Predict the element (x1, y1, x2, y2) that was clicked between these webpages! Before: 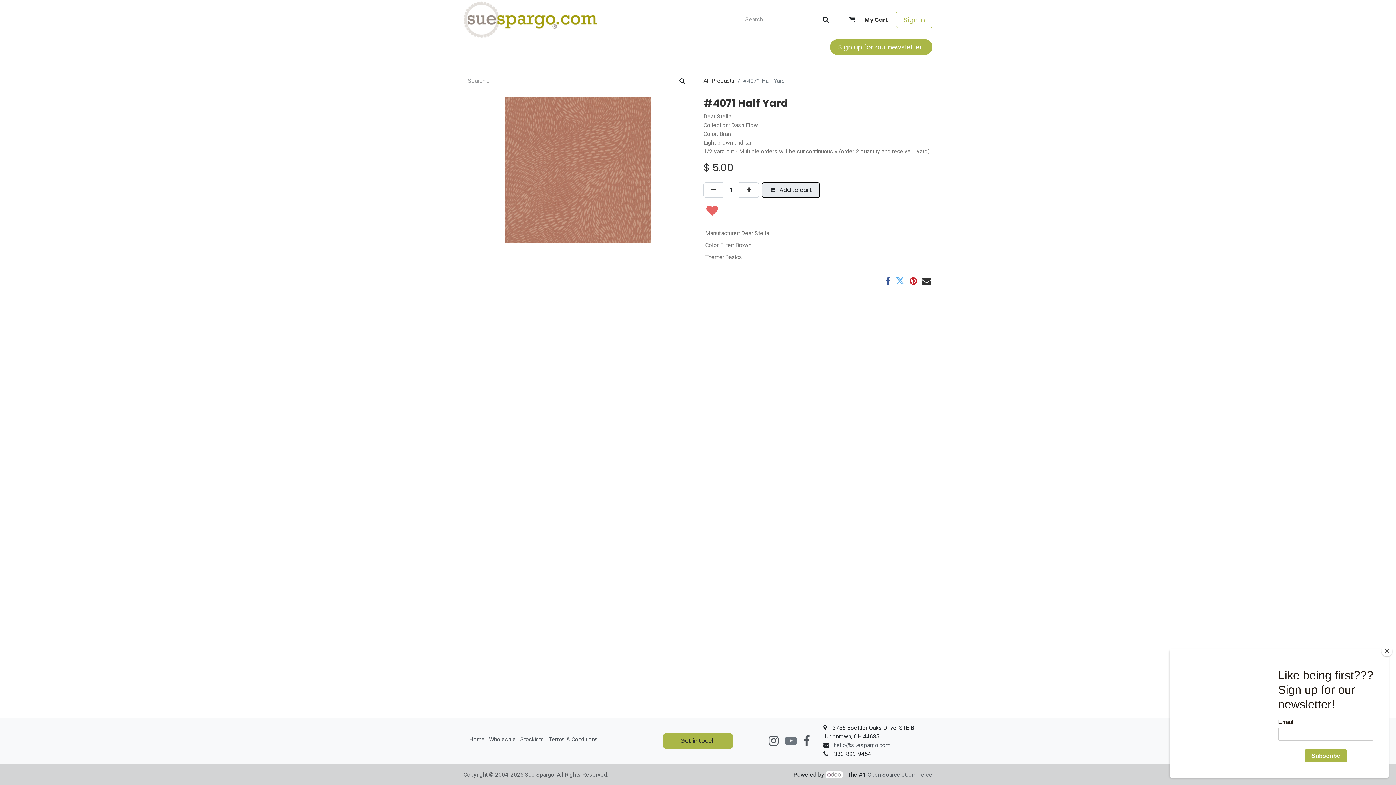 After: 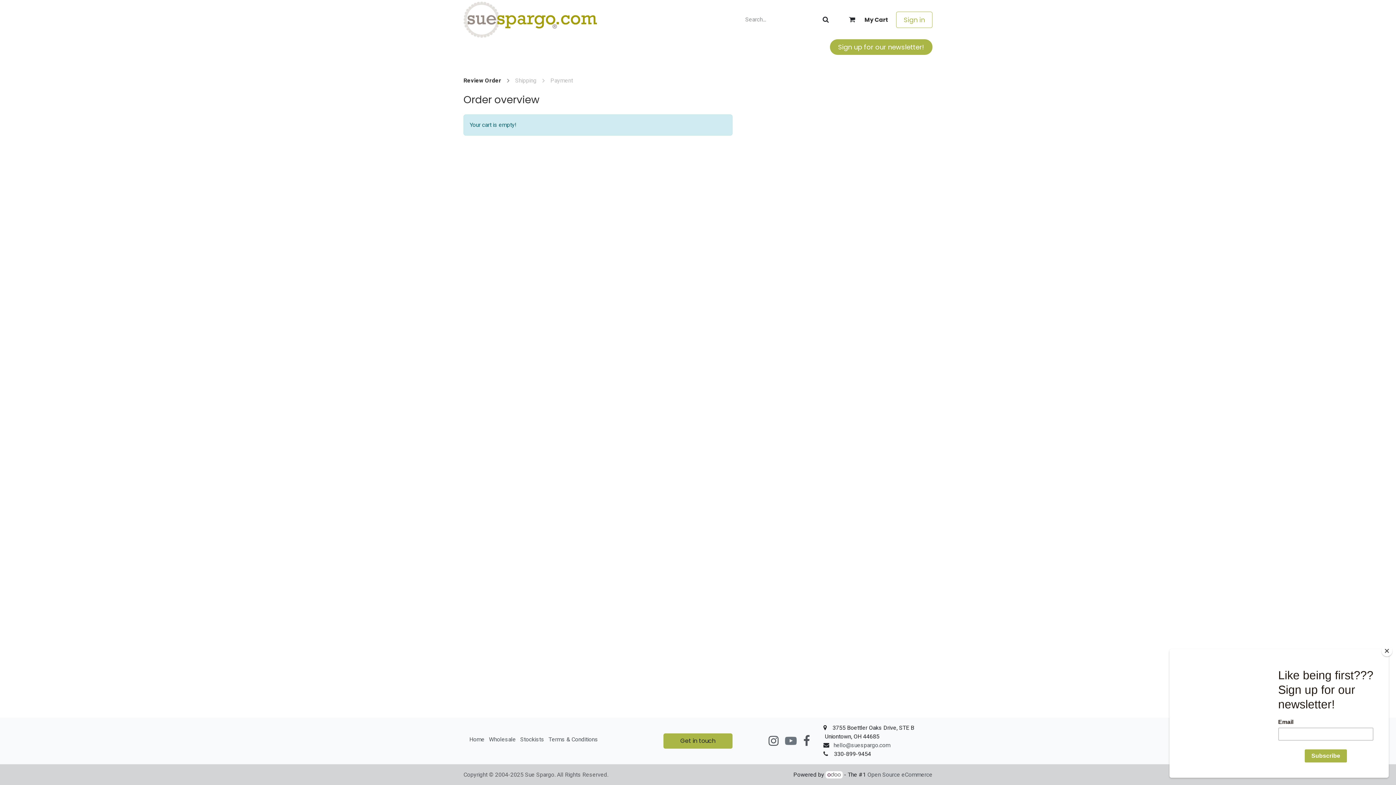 Action: bbox: (835, 6, 896, 32) label: eCommerce cart